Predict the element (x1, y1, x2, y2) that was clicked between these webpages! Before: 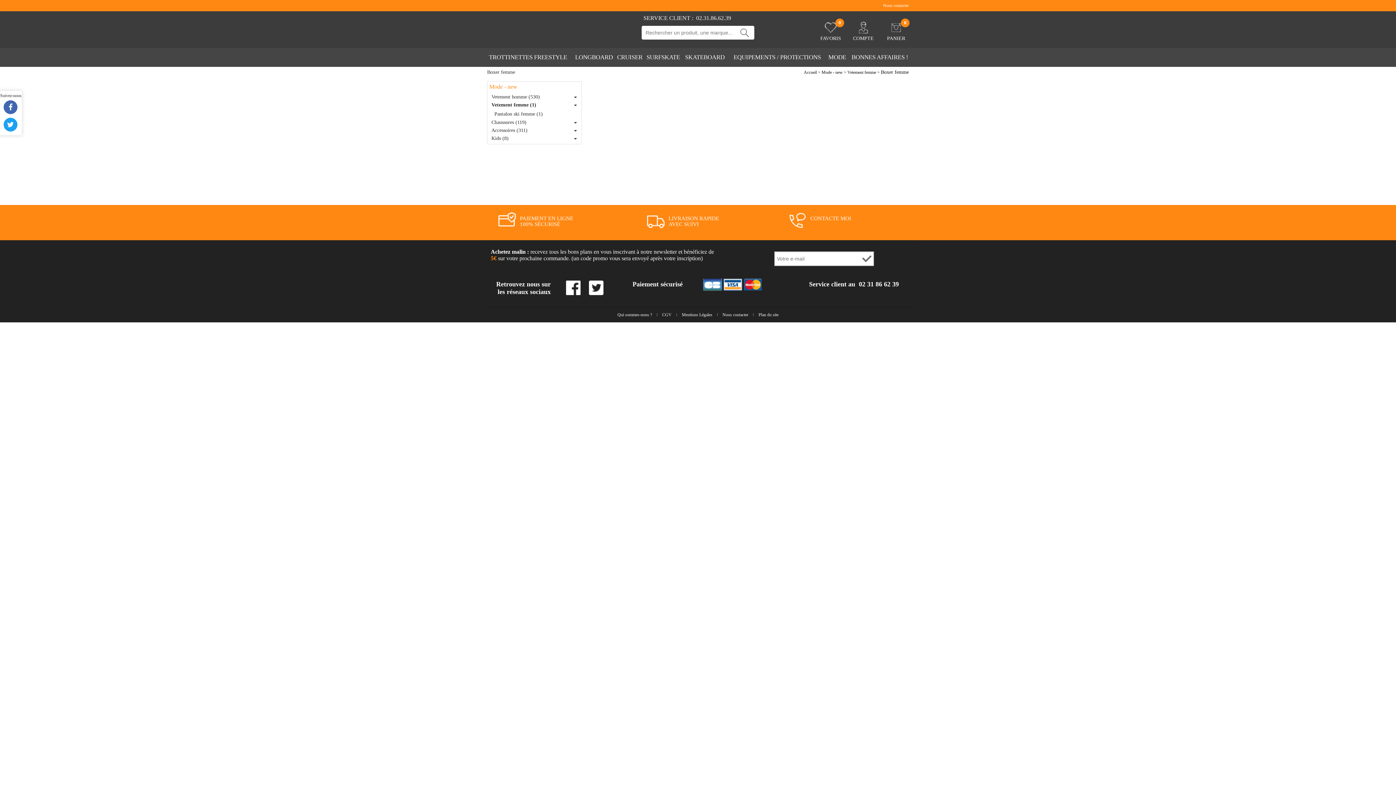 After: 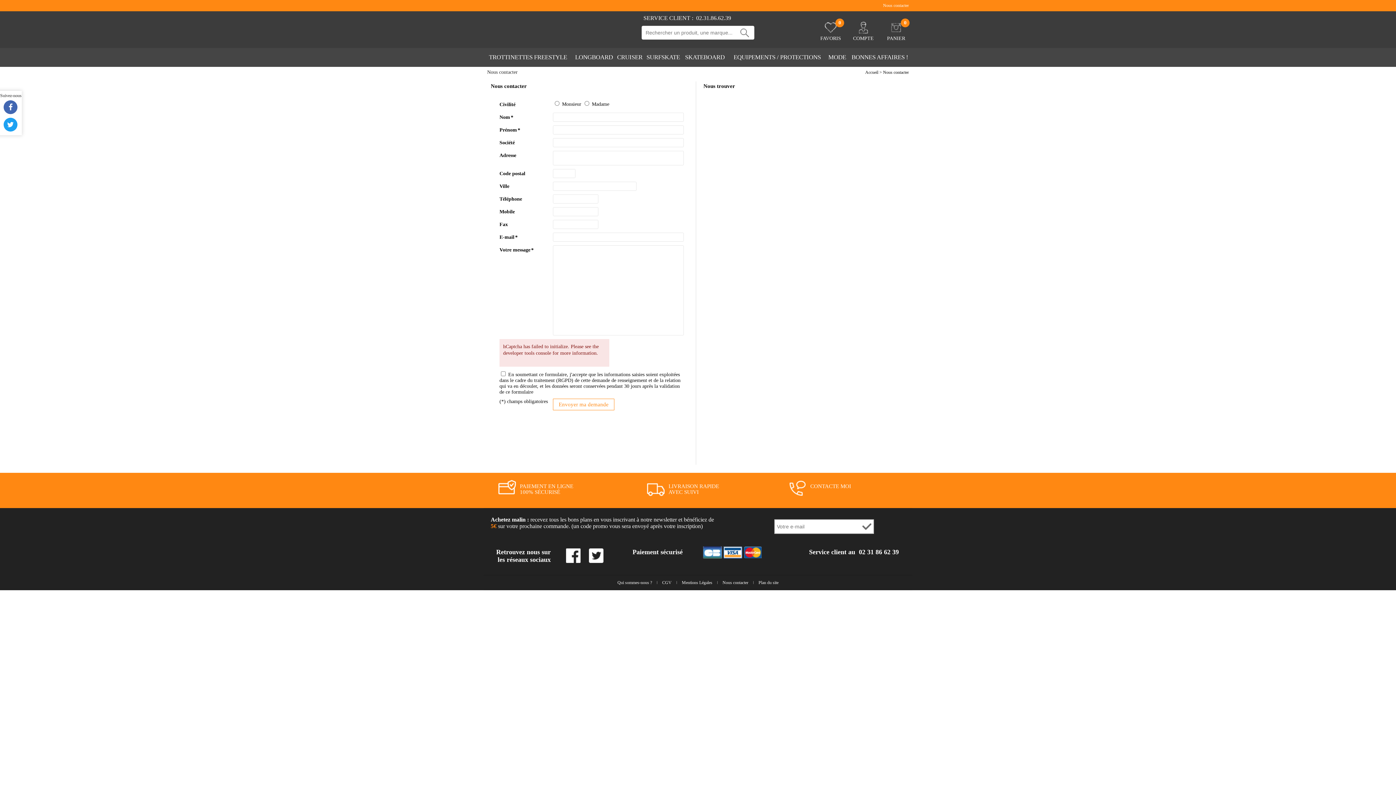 Action: bbox: (788, 211, 806, 229)